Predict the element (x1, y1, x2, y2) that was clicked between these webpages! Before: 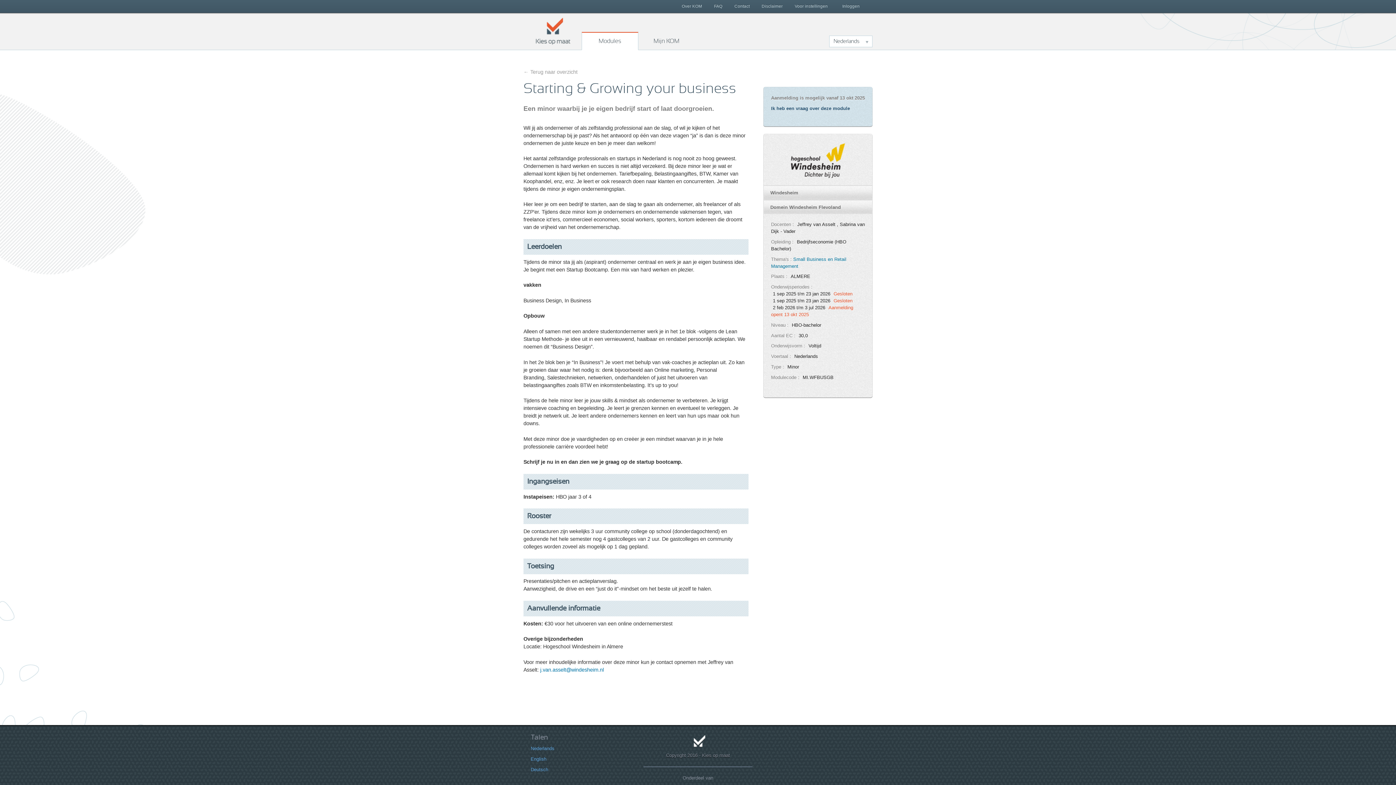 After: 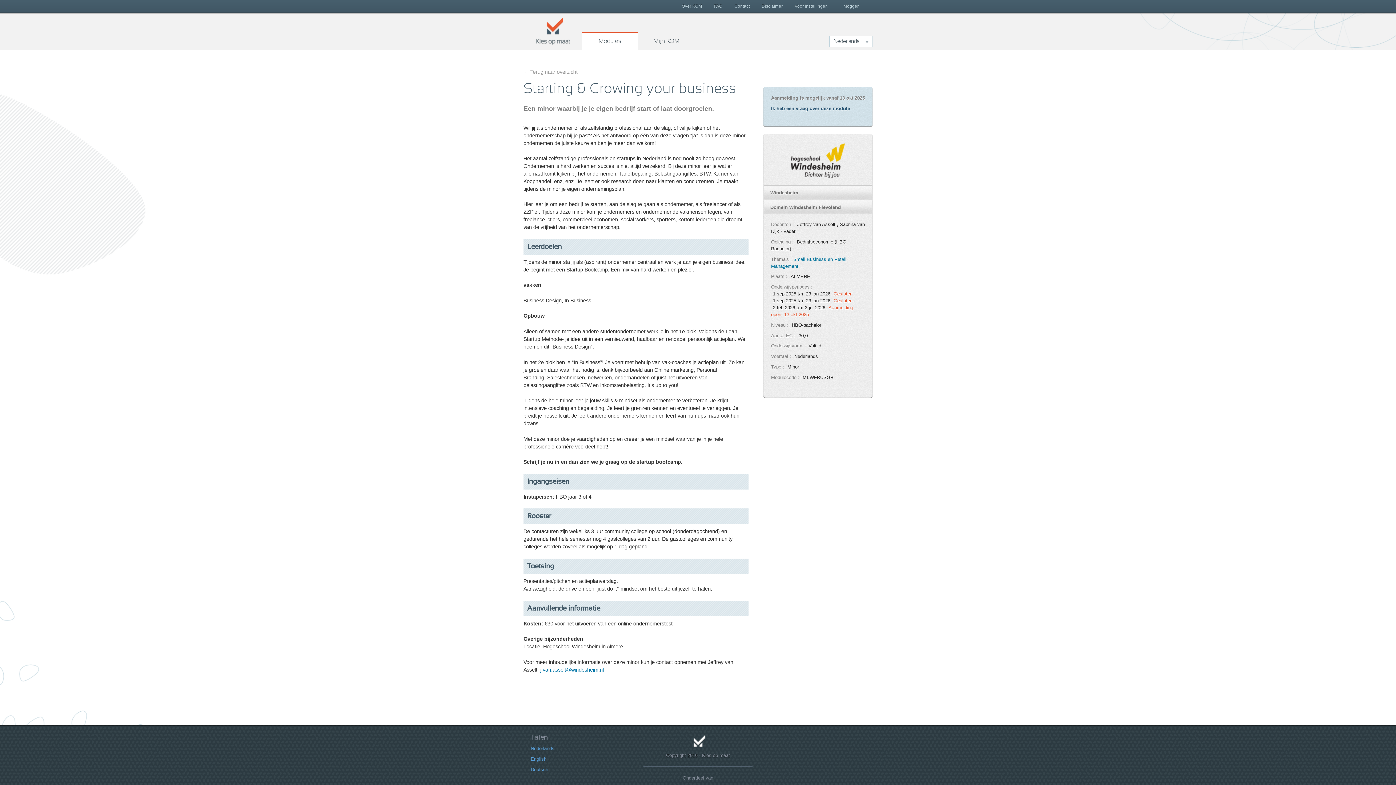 Action: bbox: (530, 746, 554, 751) label: Nederlands